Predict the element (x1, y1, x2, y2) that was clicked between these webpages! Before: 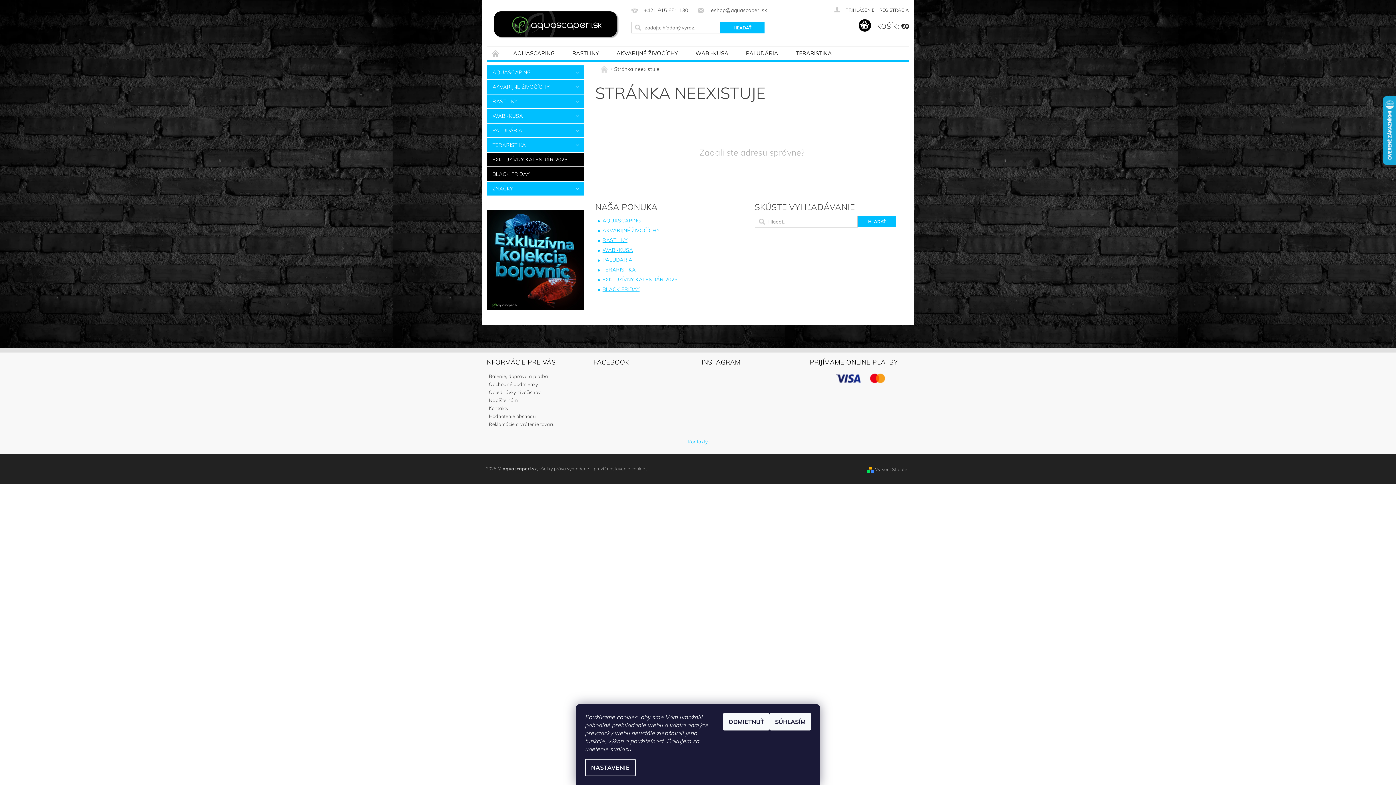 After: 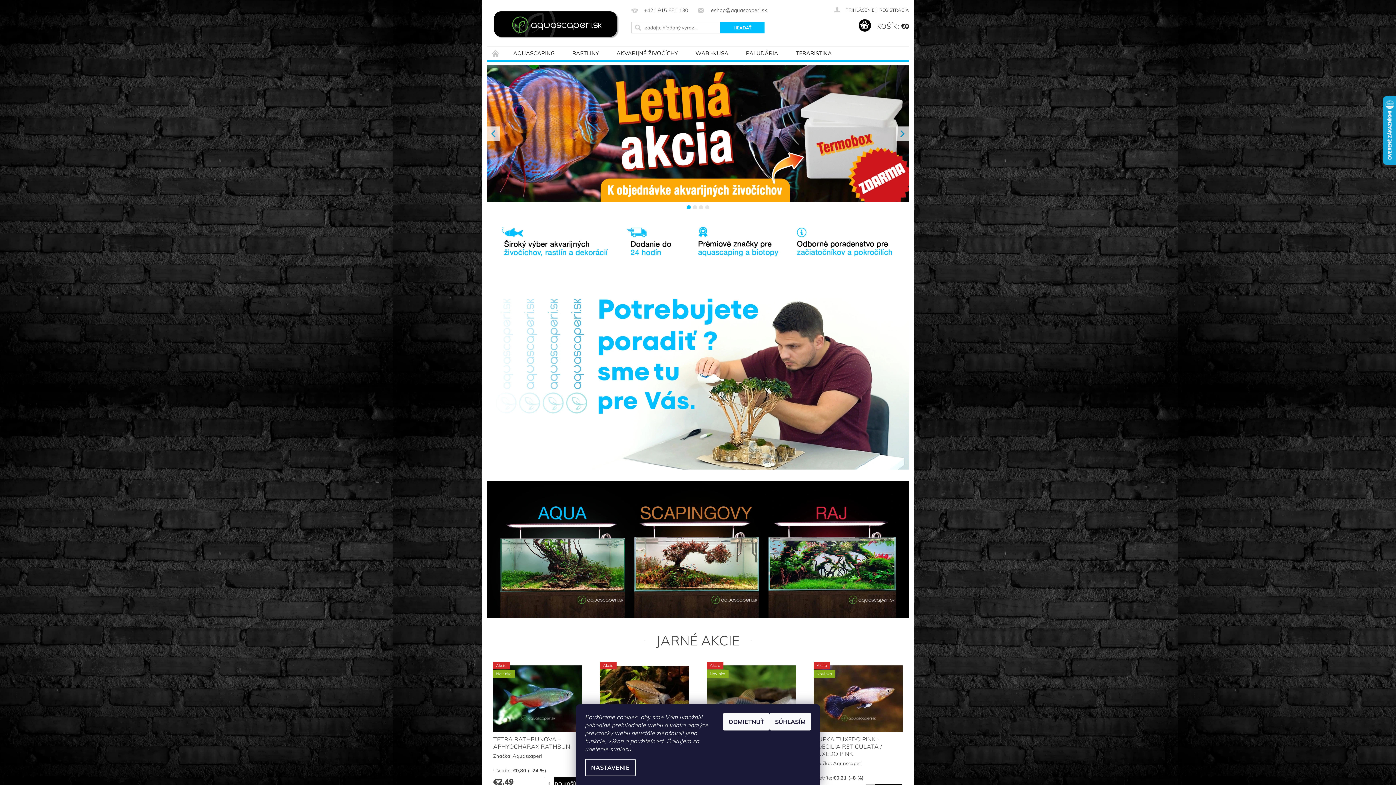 Action: bbox: (600, 66, 609, 73) label:  